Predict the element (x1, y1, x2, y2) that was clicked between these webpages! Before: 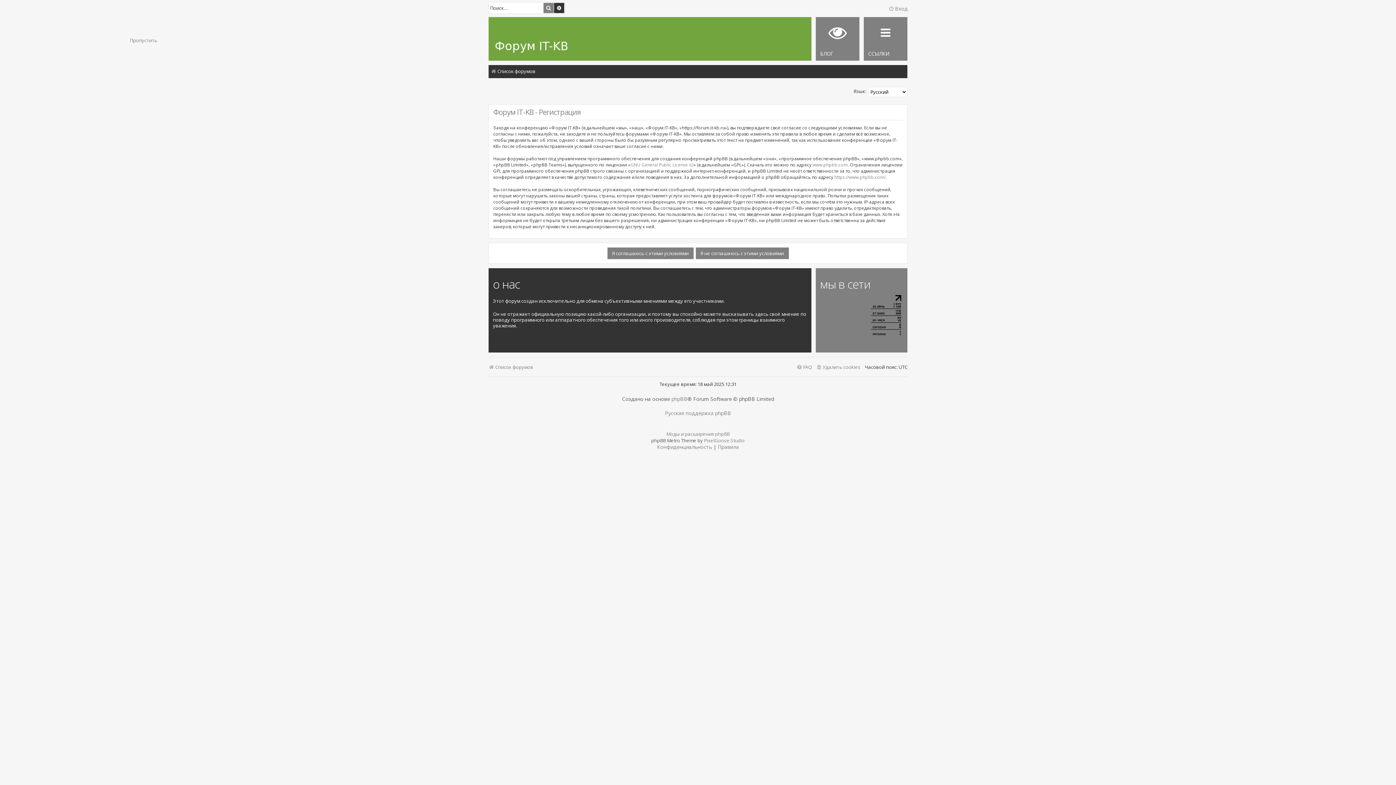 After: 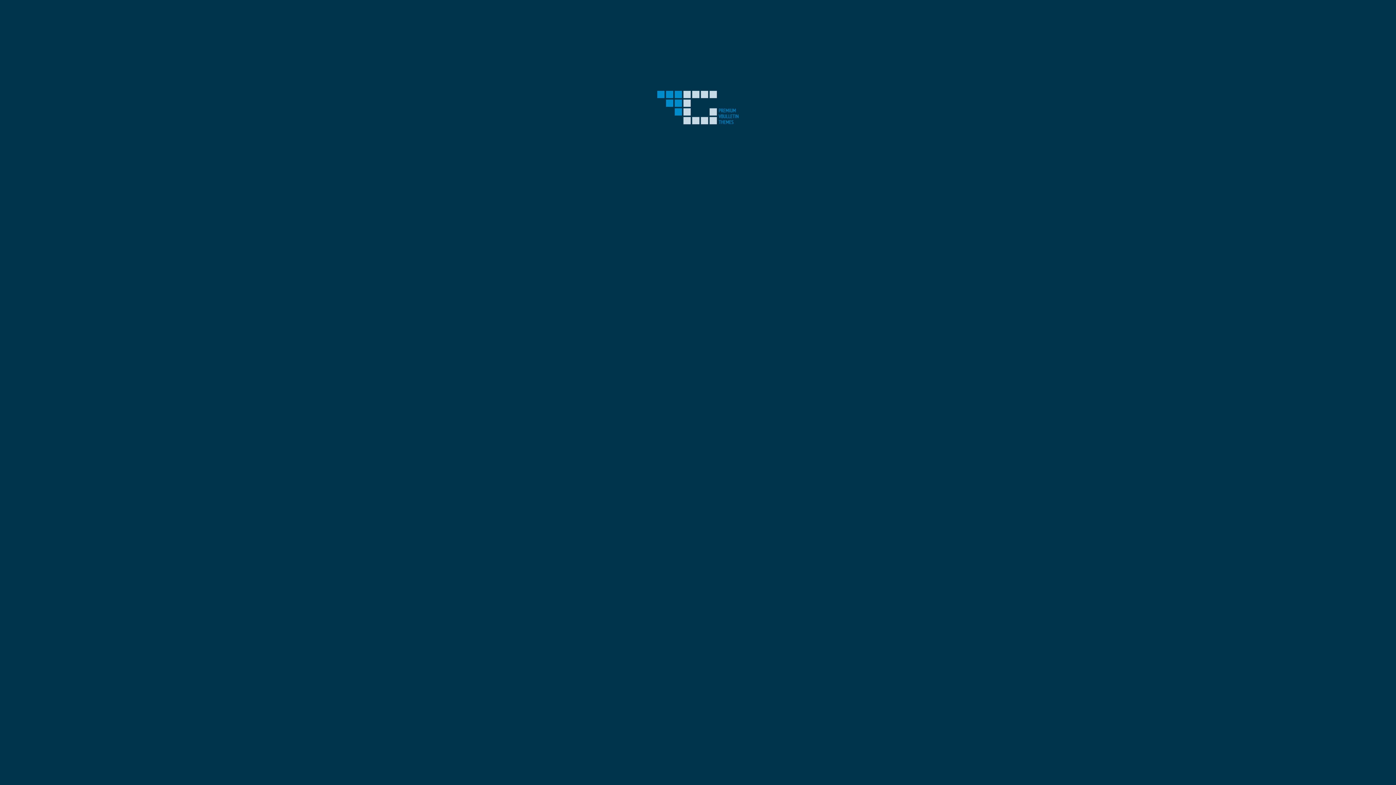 Action: bbox: (704, 437, 744, 444) label: PixelGoose Studio